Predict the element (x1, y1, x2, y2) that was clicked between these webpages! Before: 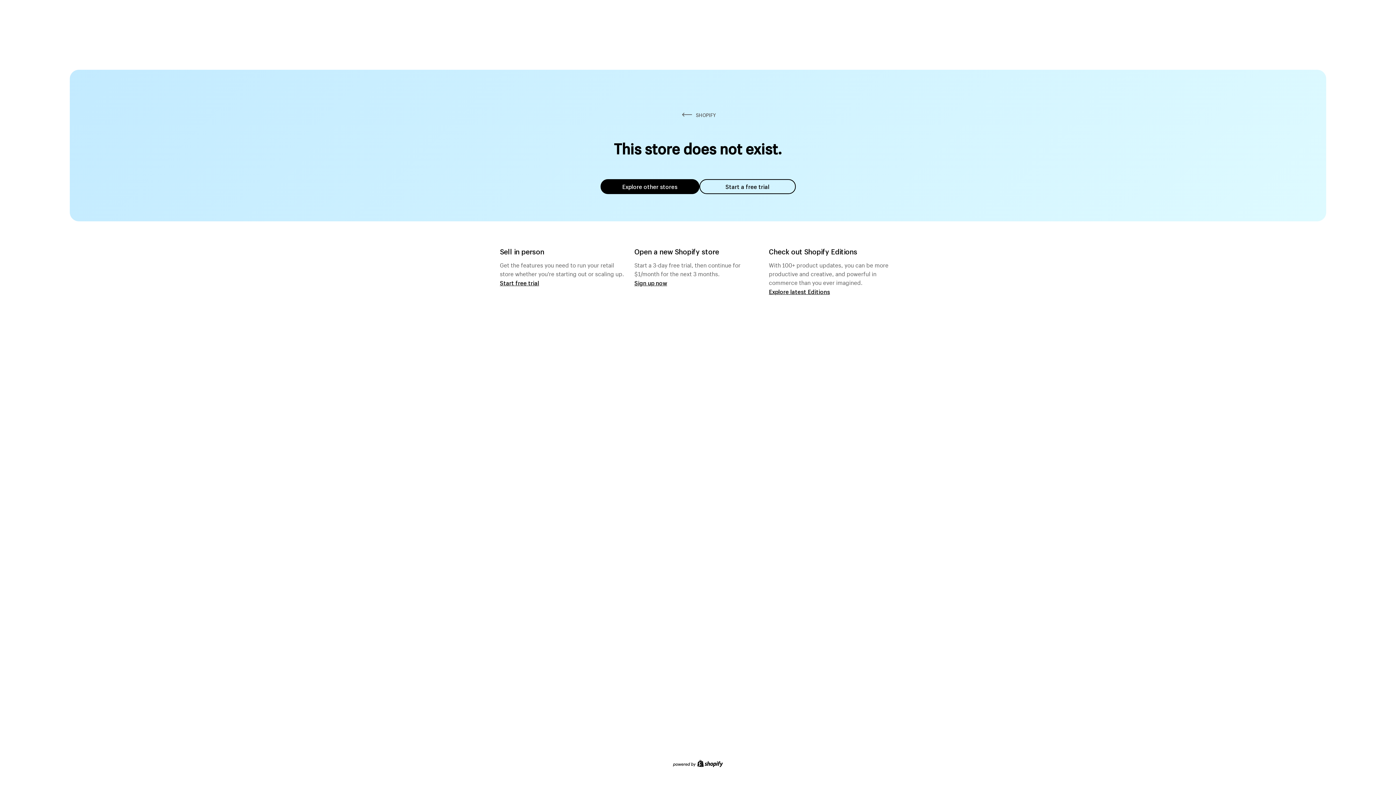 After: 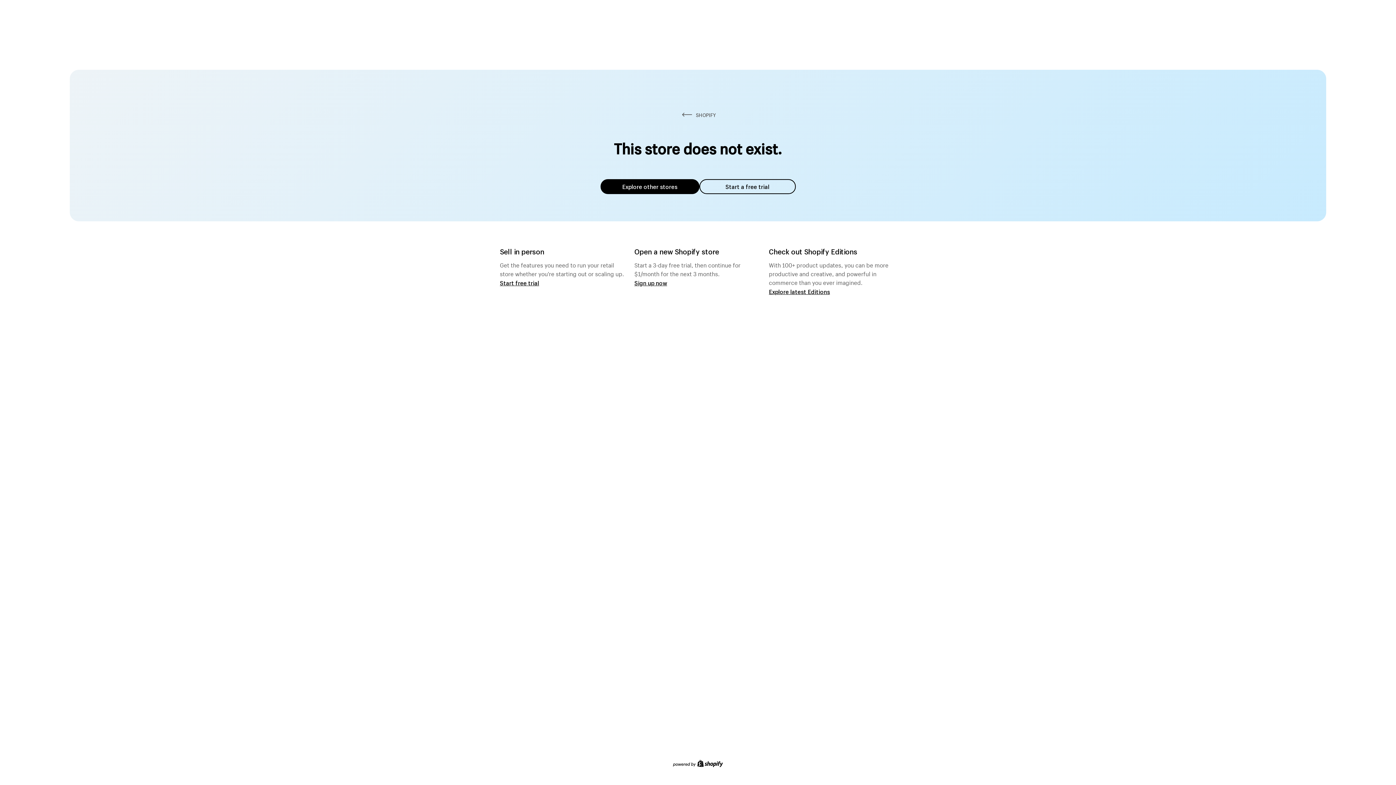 Action: bbox: (600, 179, 699, 194) label: Explore other stores